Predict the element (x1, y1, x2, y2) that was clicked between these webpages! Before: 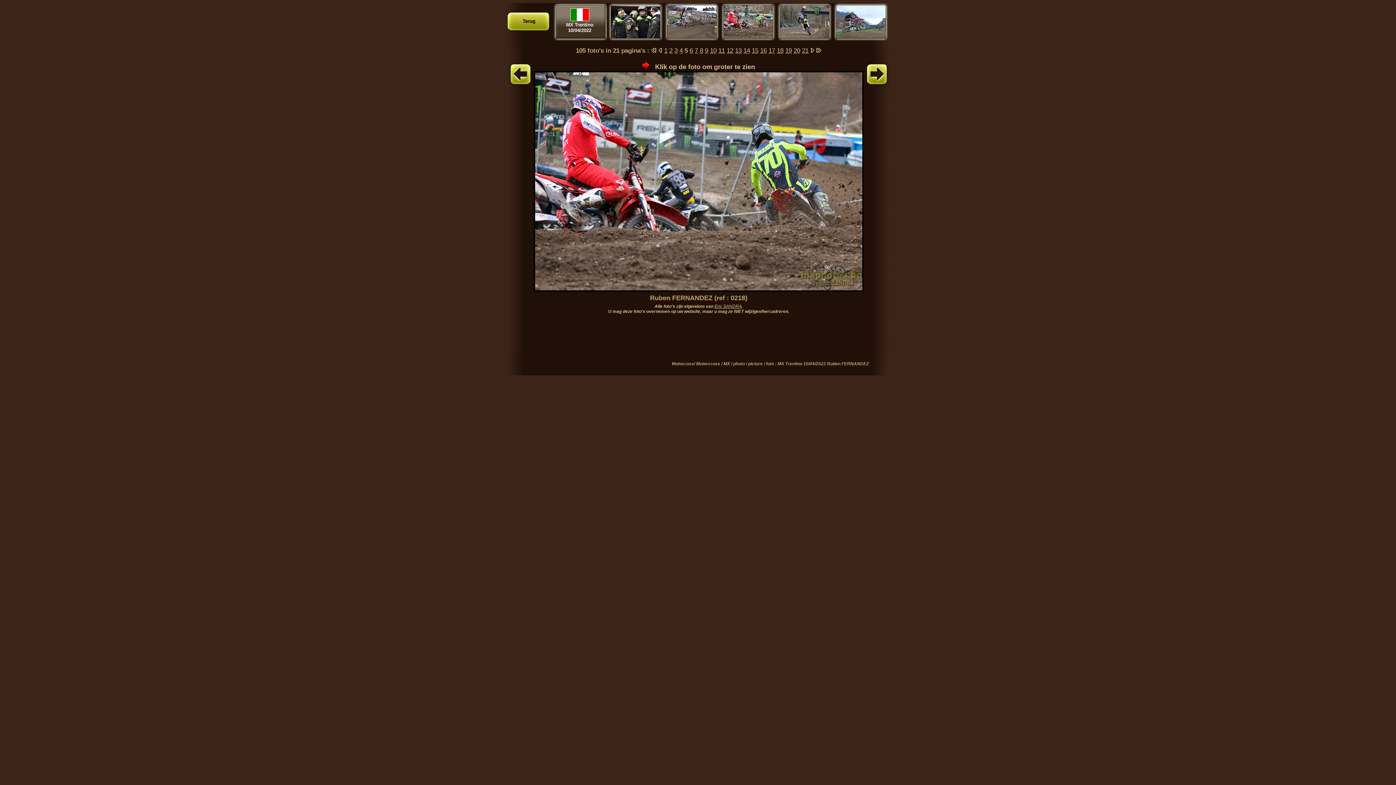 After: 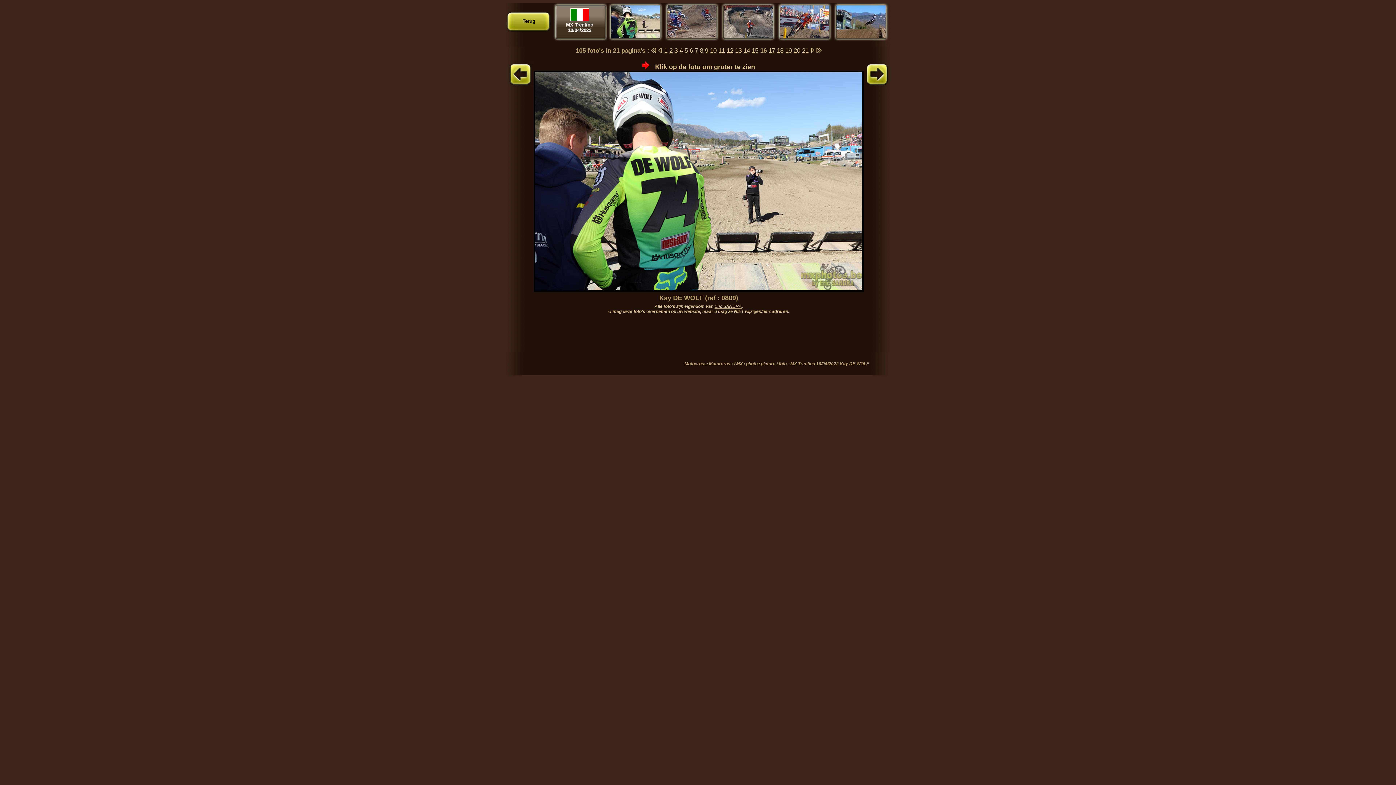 Action: bbox: (760, 46, 766, 54) label: 16